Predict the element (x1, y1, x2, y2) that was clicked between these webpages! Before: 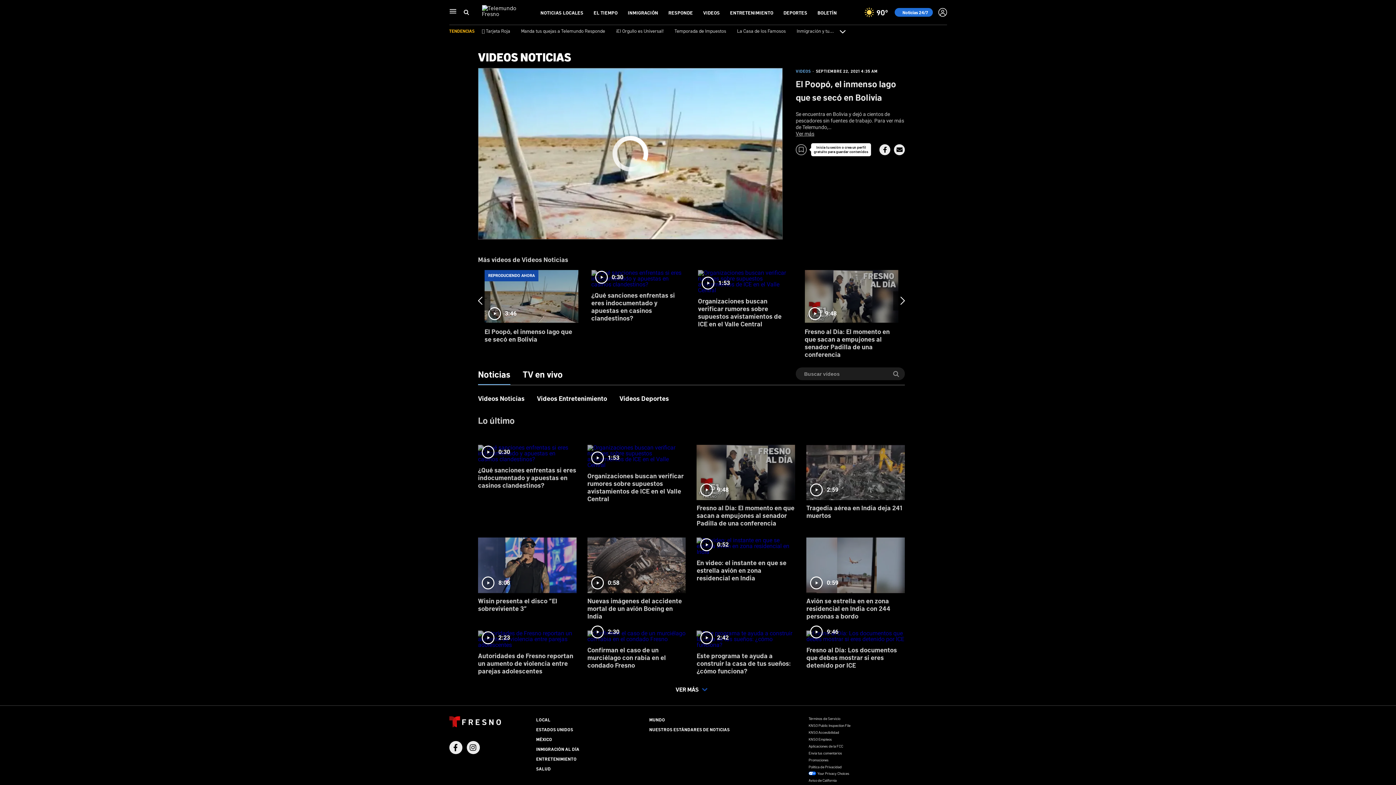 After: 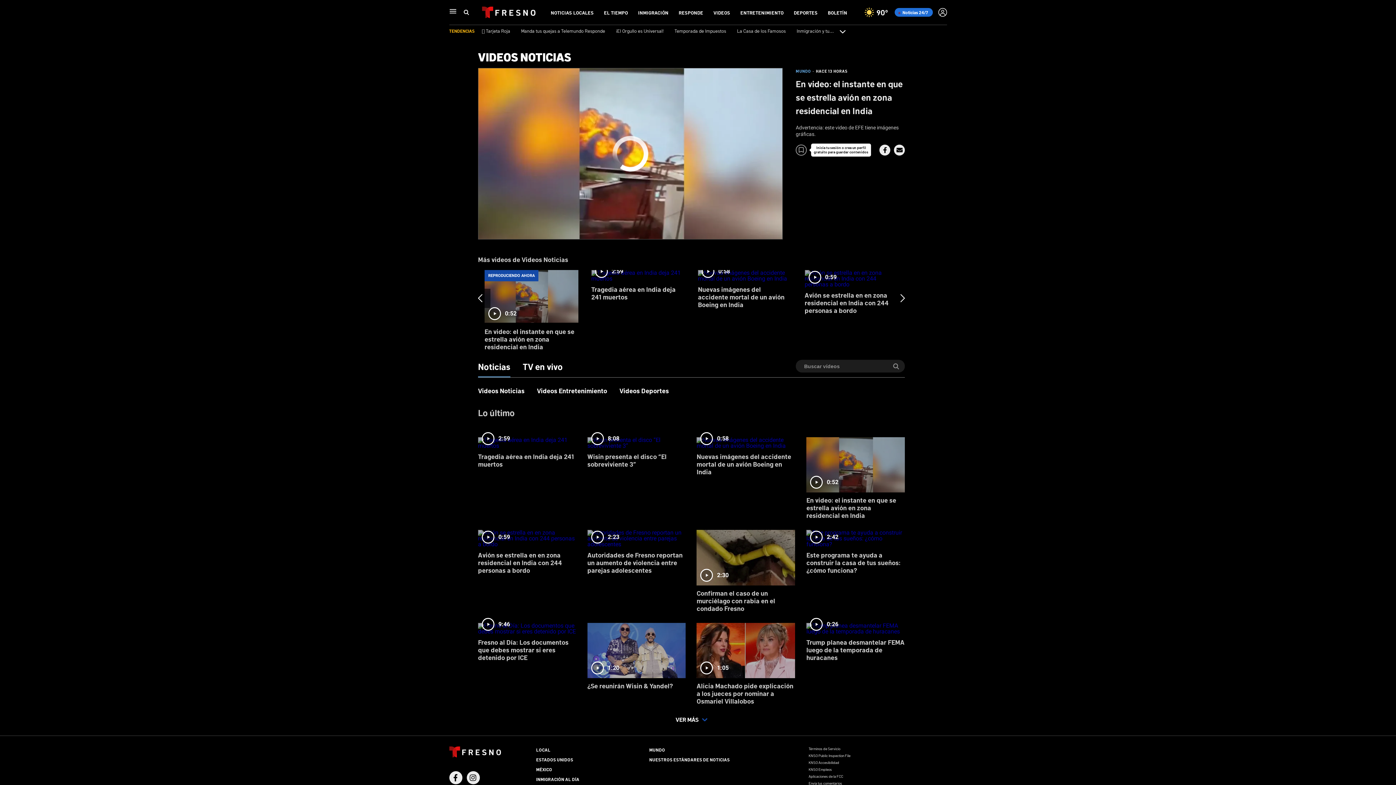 Action: bbox: (696, 532, 795, 587) label: 0:52
En video: el instante en que se estrella avión en zona residencial en India